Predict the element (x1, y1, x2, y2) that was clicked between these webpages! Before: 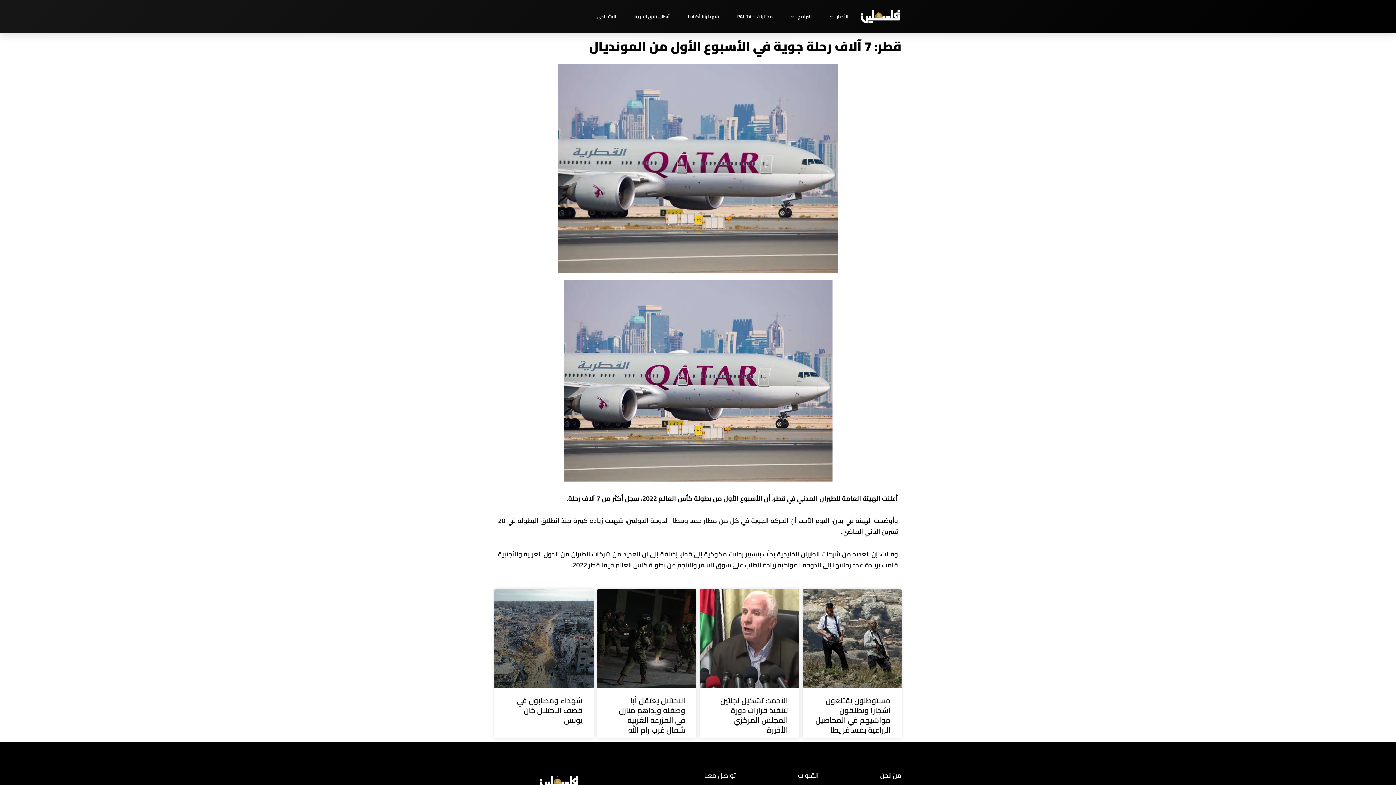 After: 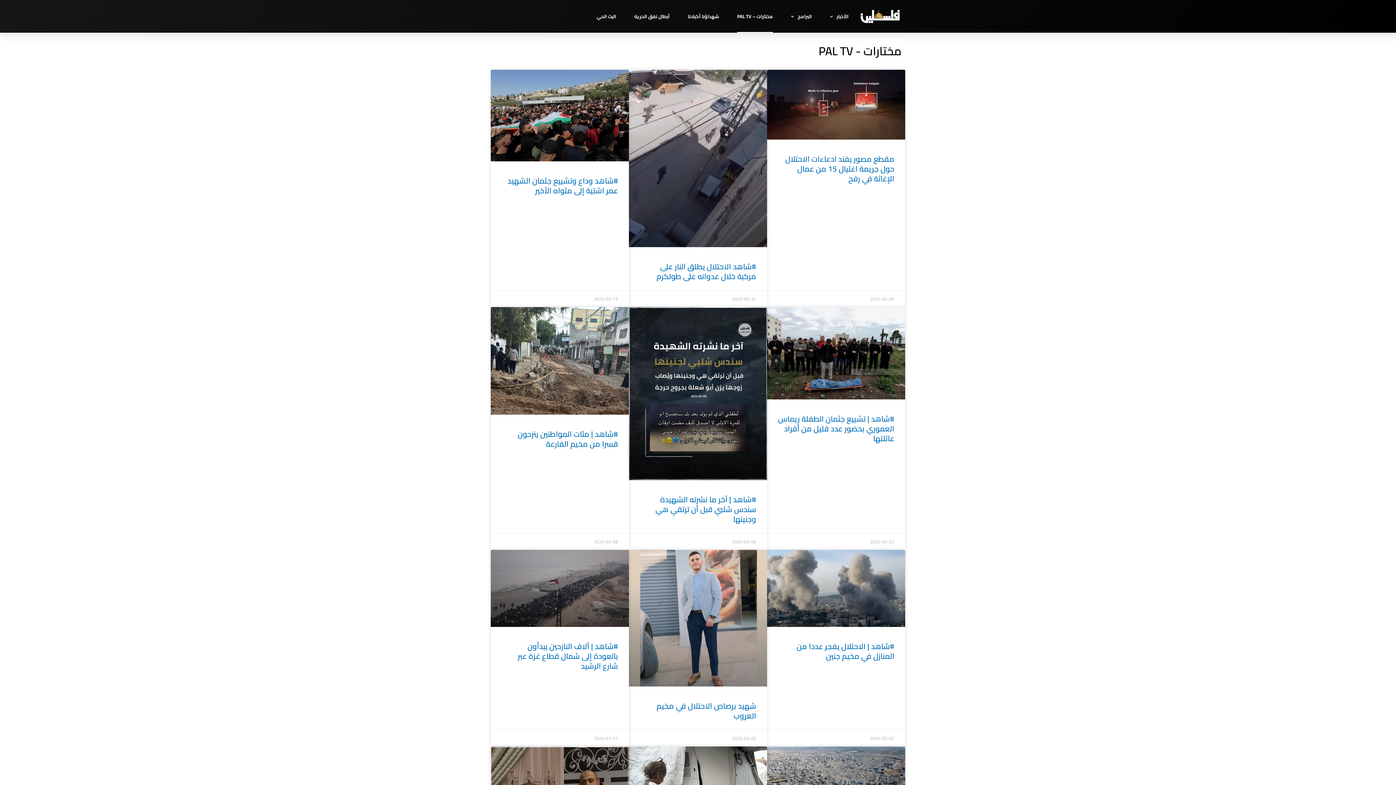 Action: bbox: (737, 0, 773, 32) label: مختارات – PAL TV